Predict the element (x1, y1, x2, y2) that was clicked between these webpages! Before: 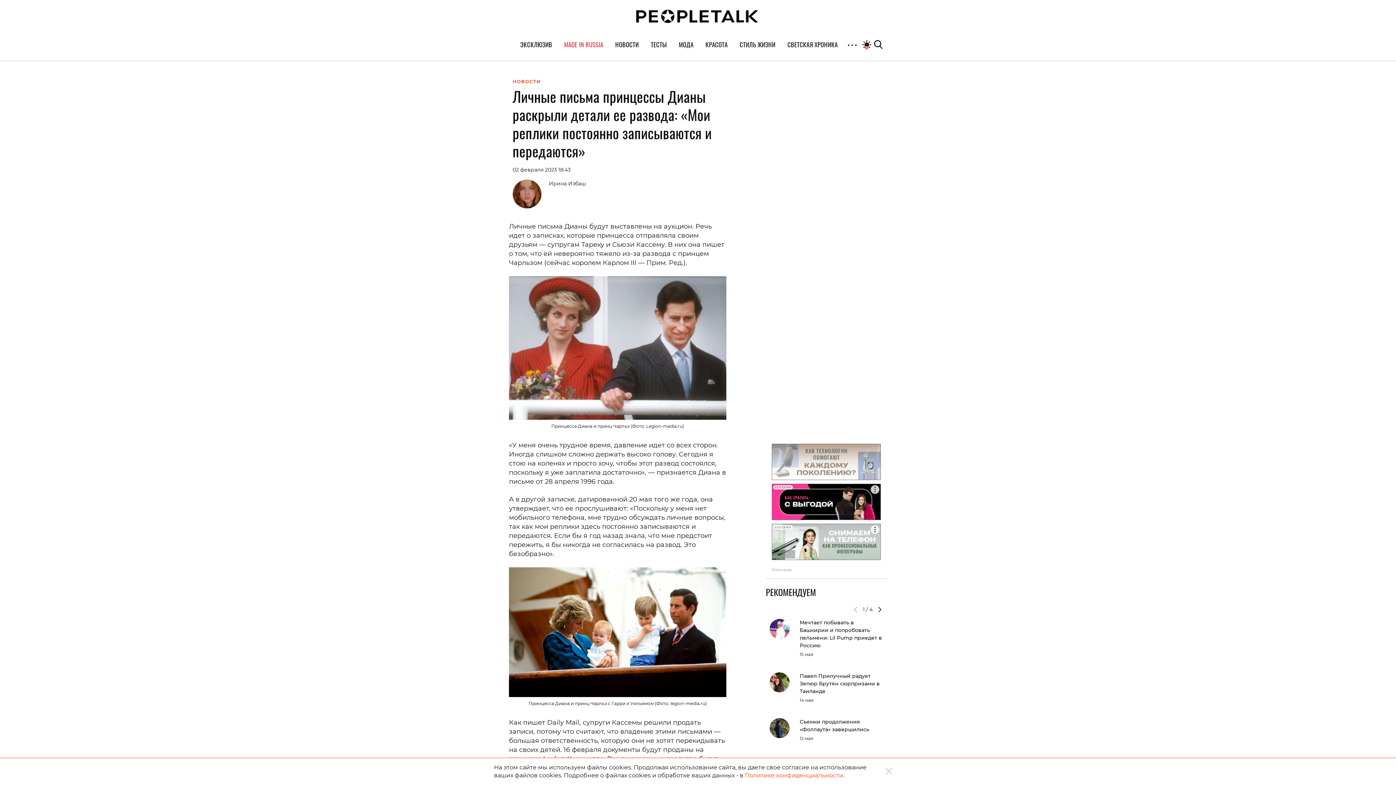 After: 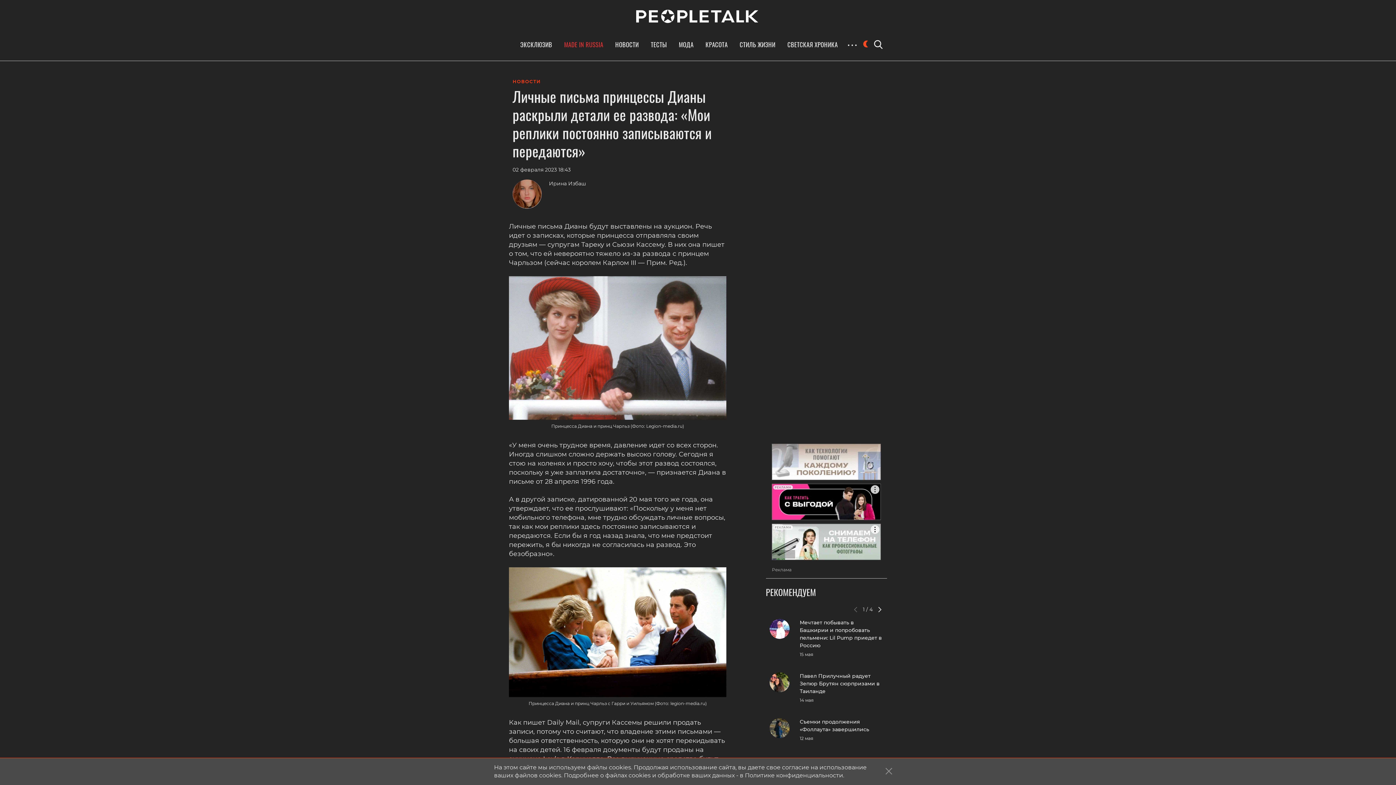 Action: bbox: (862, 40, 871, 49)